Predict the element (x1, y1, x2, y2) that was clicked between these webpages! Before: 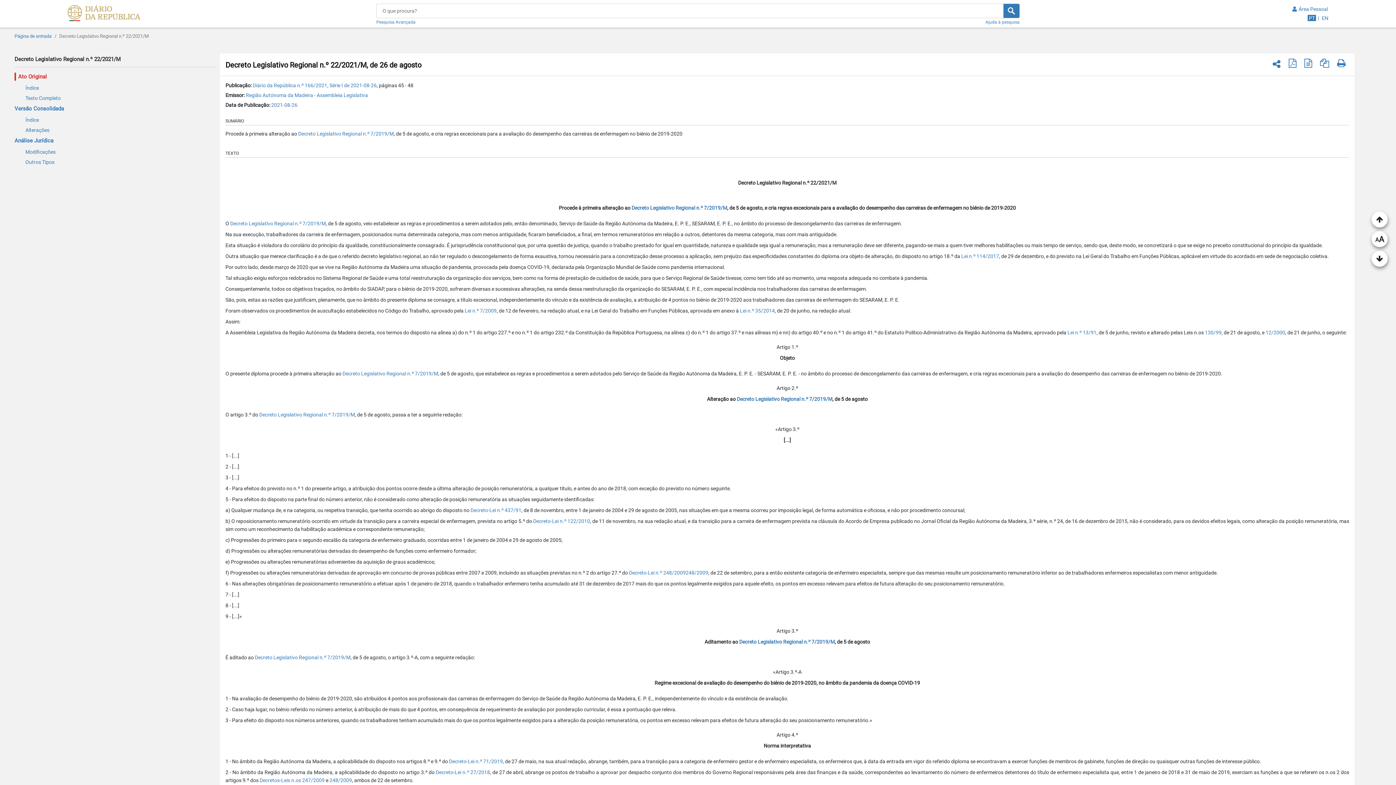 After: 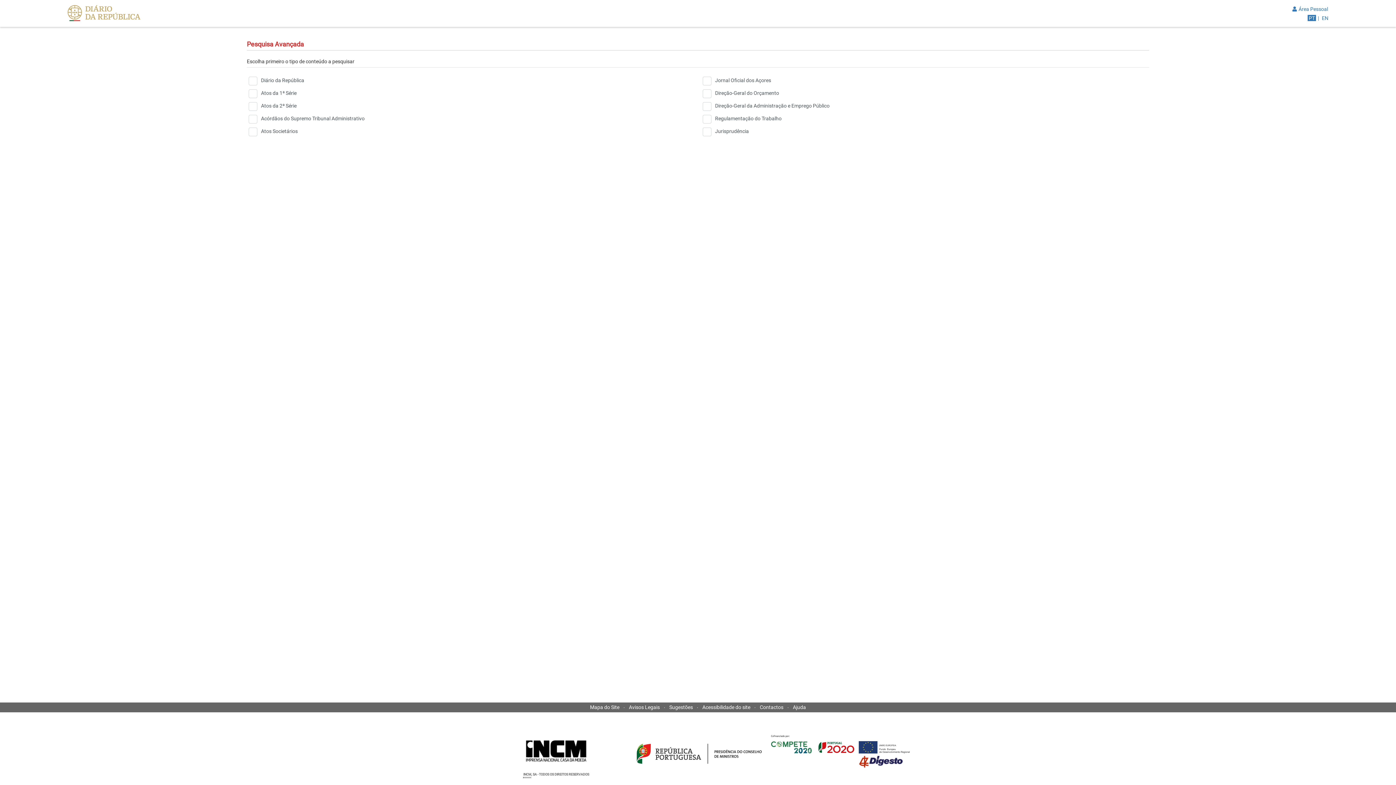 Action: label: Pesquisa Avançada bbox: (376, 18, 415, 24)